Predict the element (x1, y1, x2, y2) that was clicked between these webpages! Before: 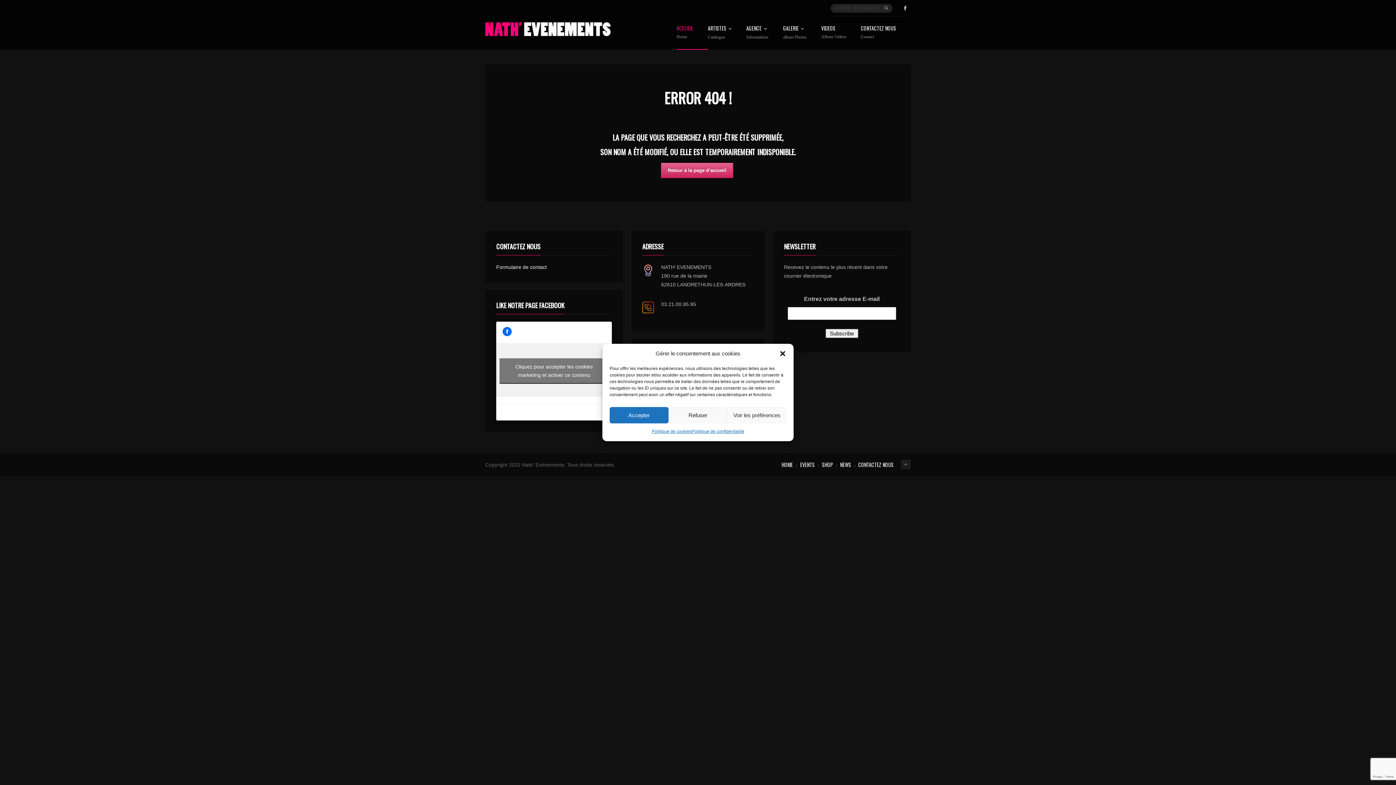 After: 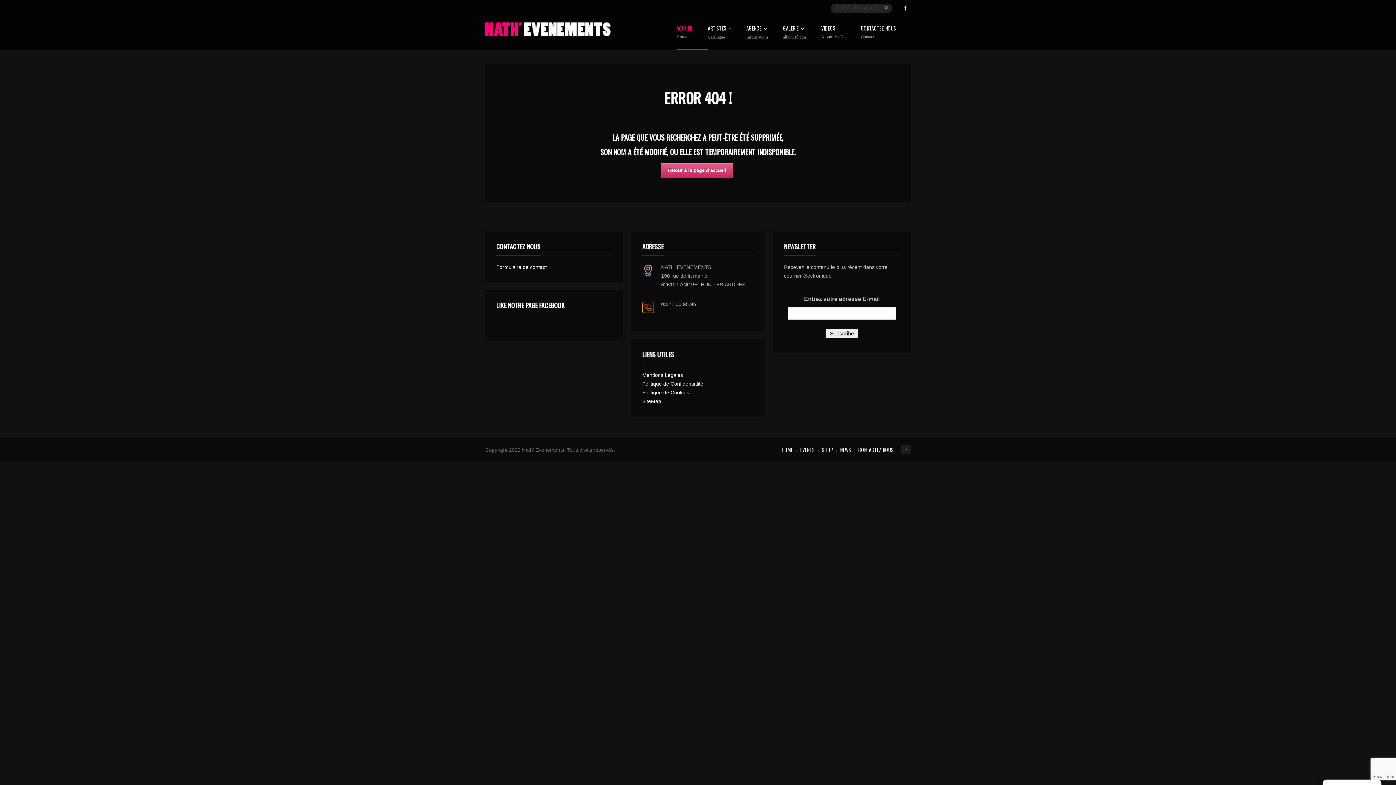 Action: bbox: (609, 407, 668, 423) label: Accepter